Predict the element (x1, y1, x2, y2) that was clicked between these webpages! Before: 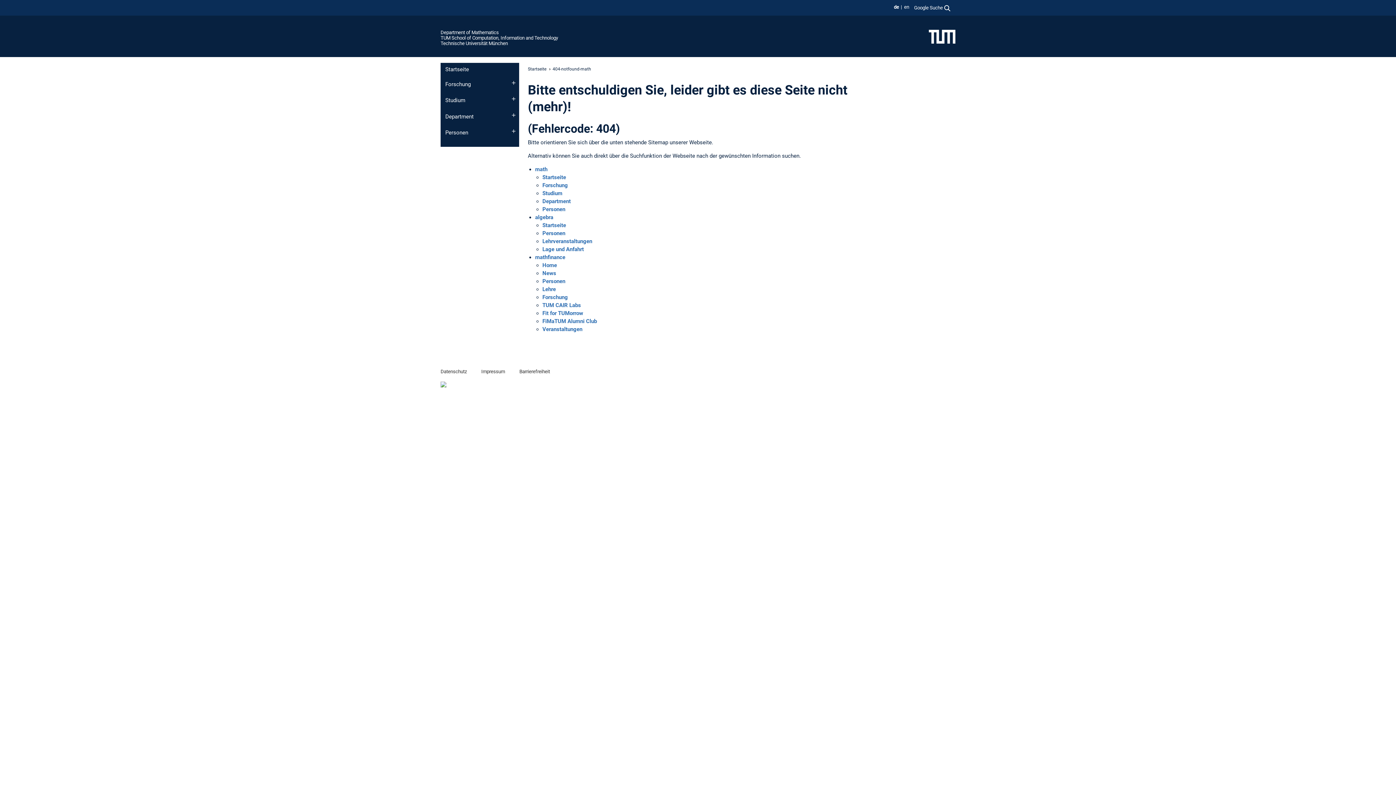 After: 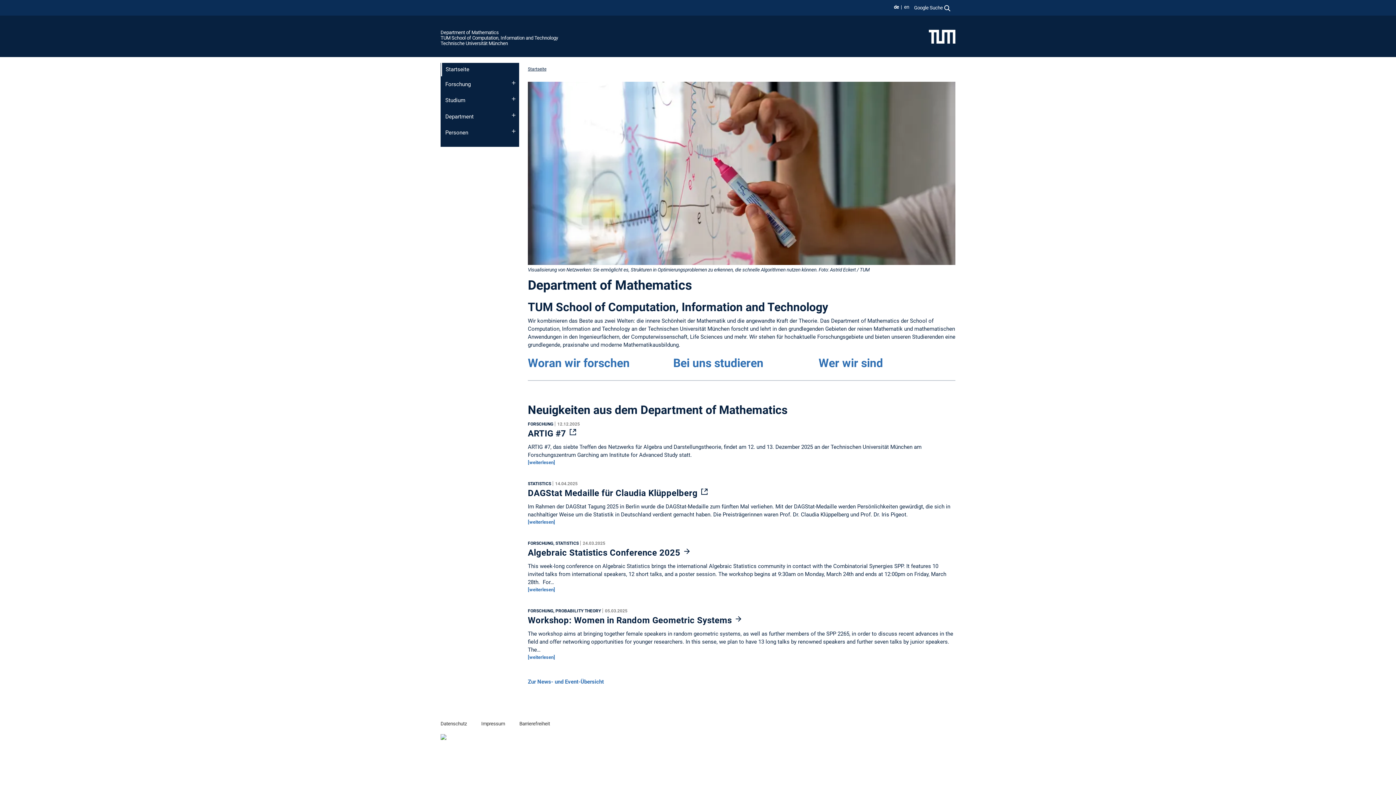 Action: bbox: (535, 166, 547, 172) label: math